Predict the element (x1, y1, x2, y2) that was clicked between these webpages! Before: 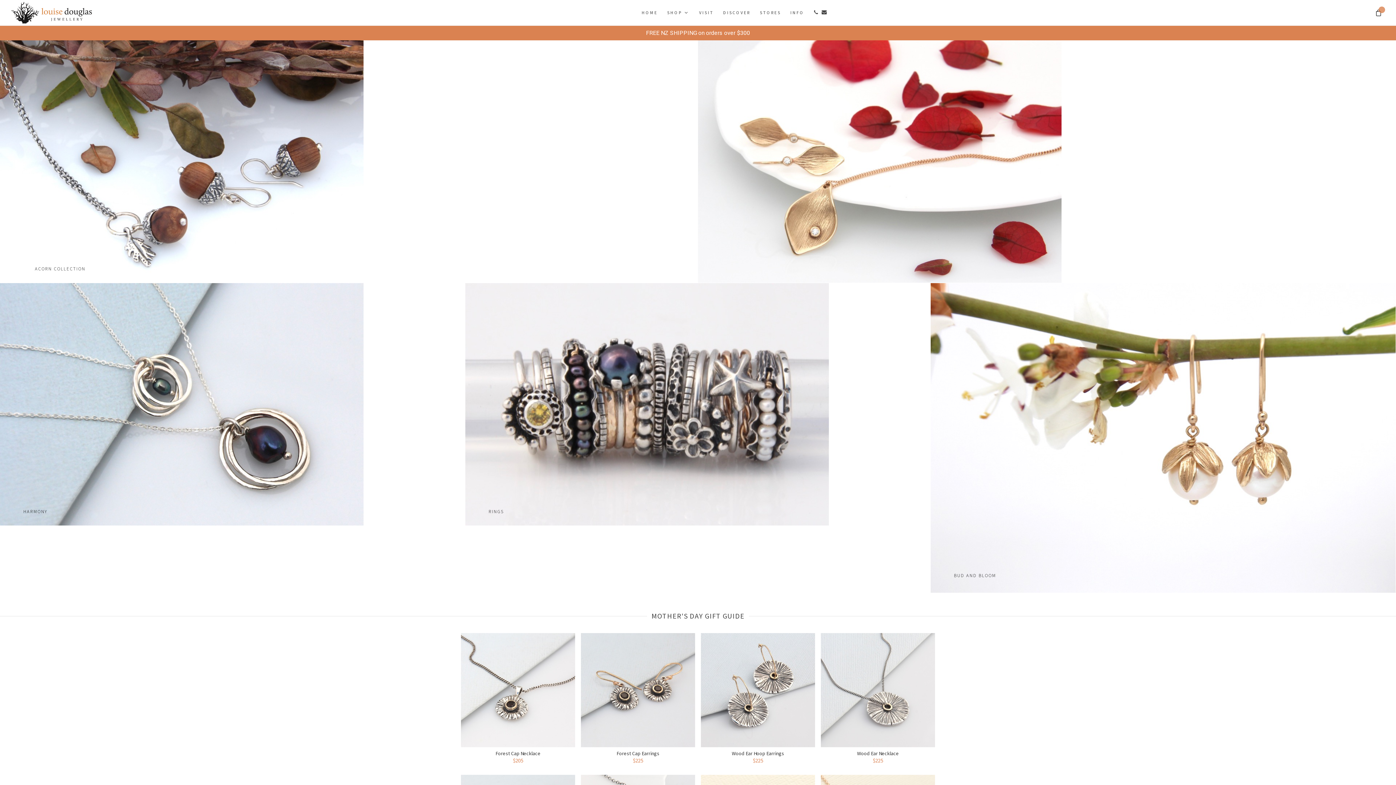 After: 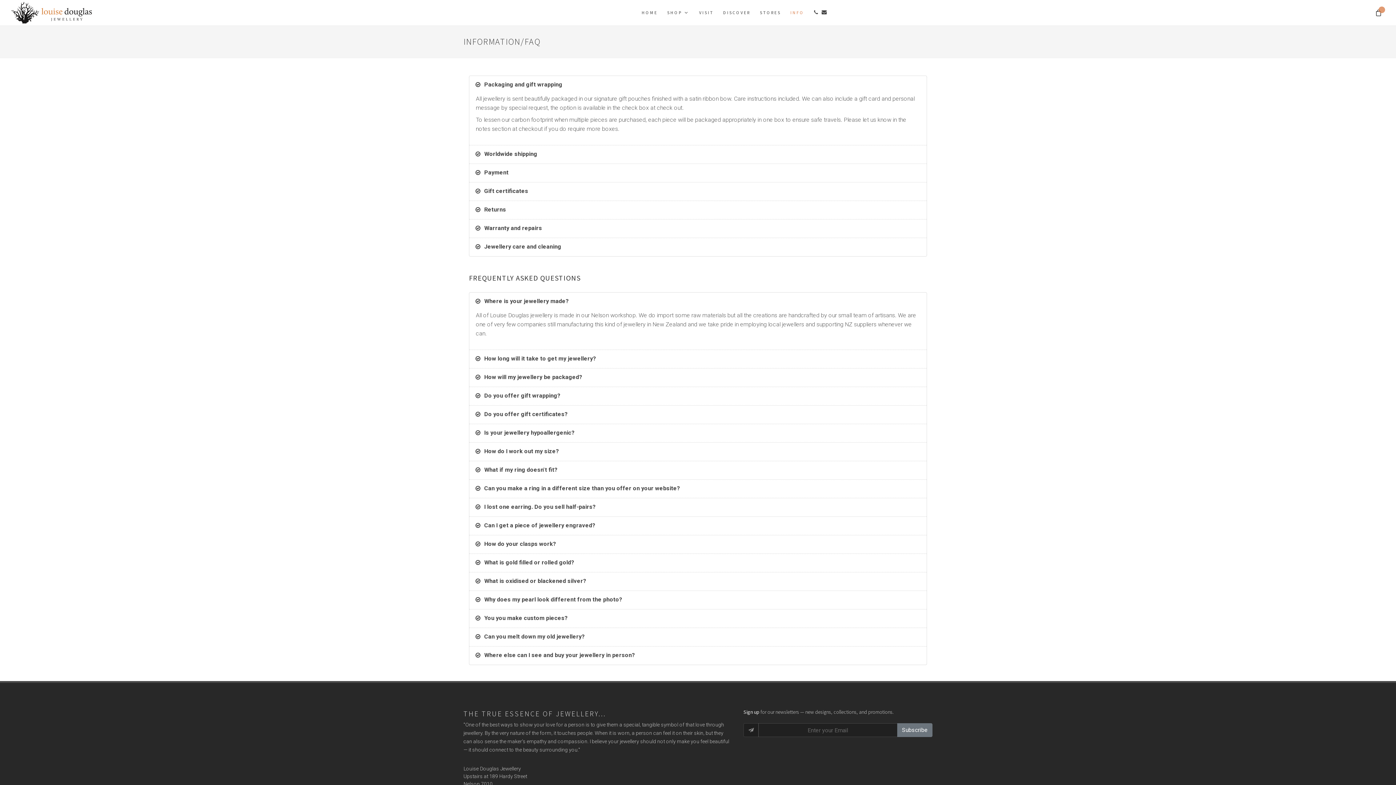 Action: bbox: (786, 0, 808, 25) label: INFO